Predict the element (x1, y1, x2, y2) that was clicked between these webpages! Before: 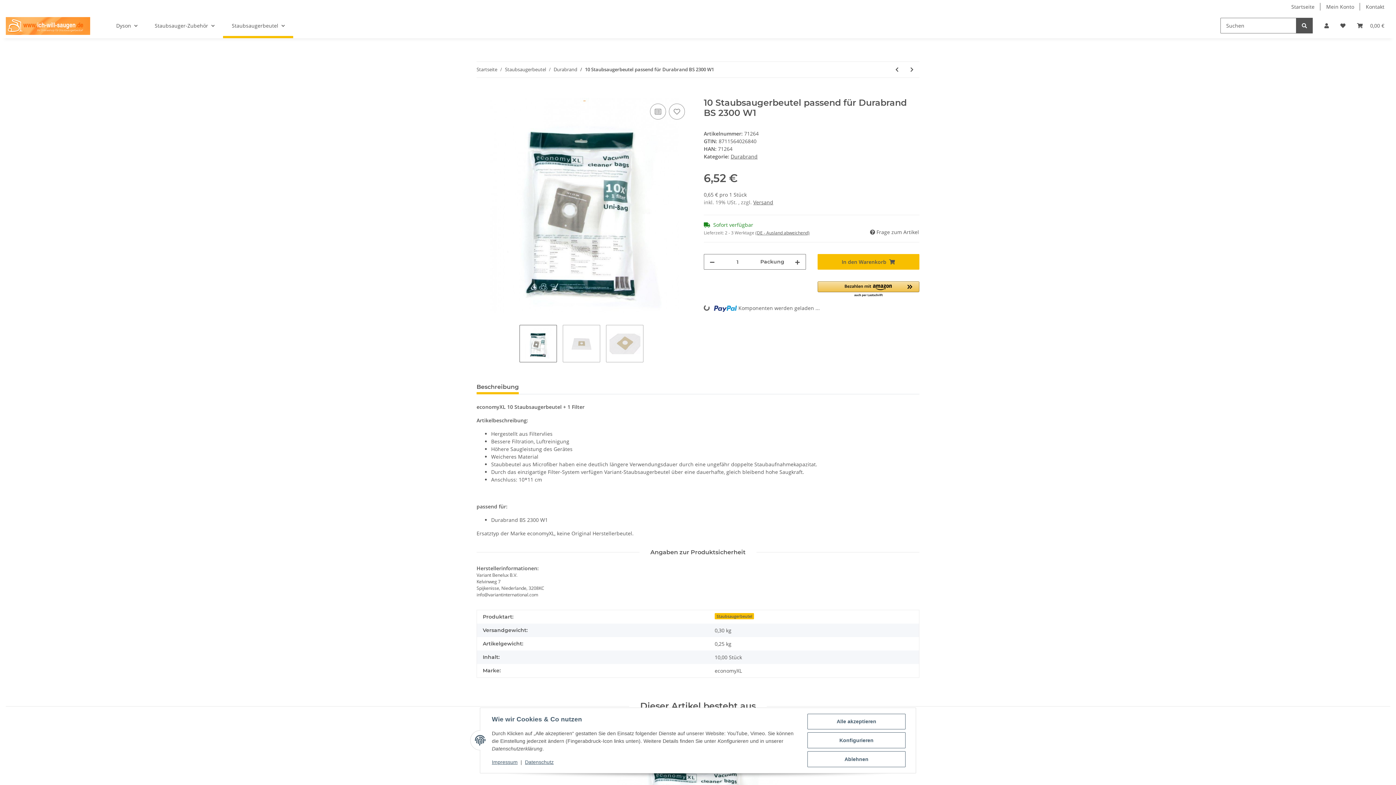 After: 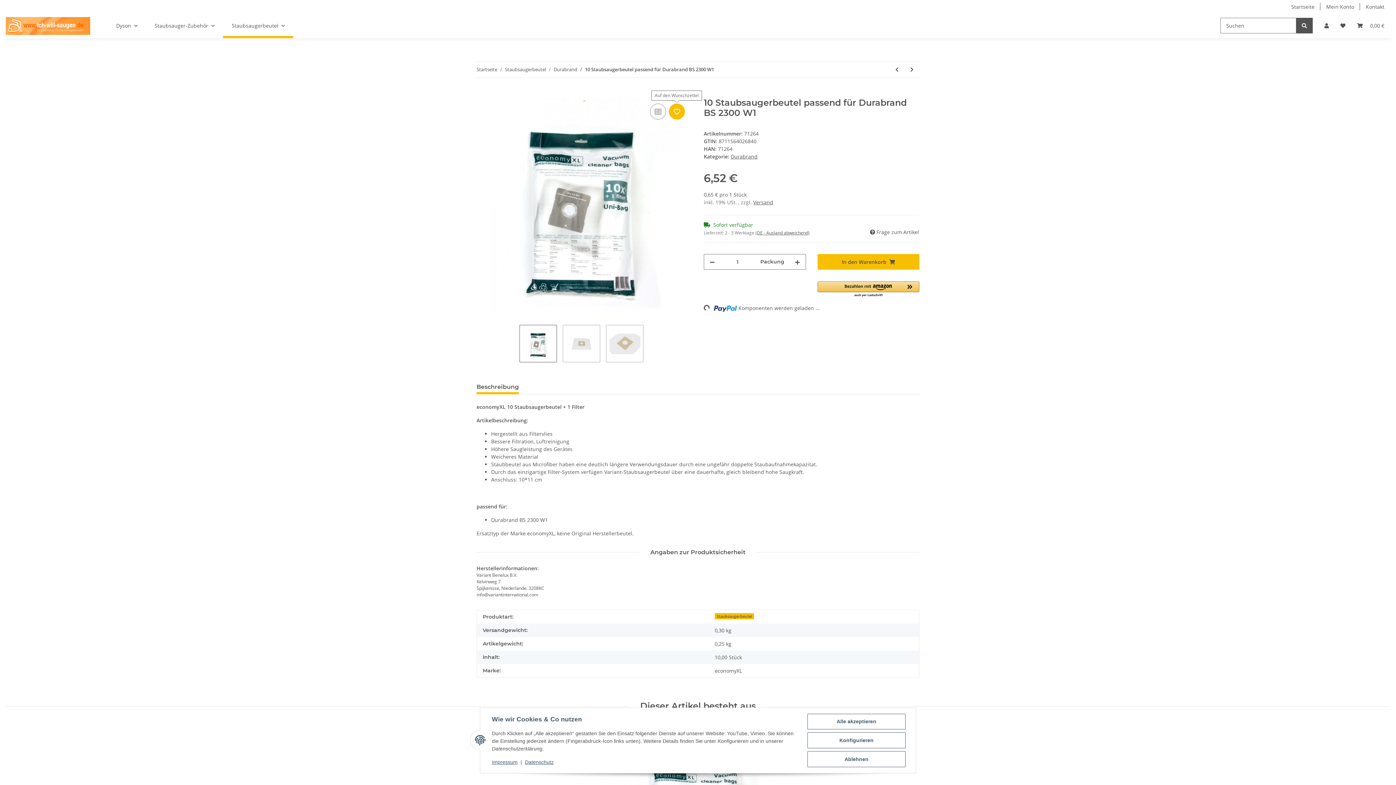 Action: bbox: (669, 103, 685, 119) label: Auf den Wunschzettel